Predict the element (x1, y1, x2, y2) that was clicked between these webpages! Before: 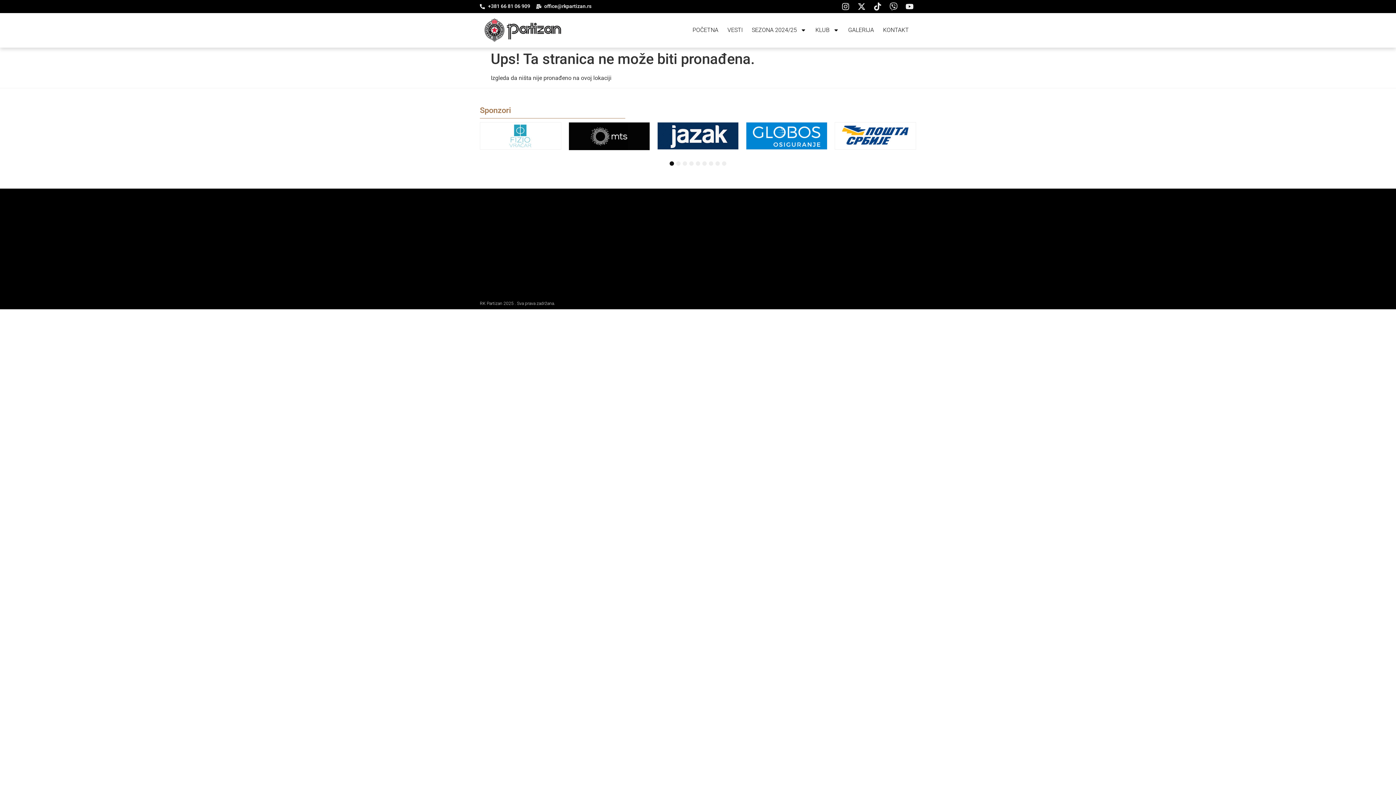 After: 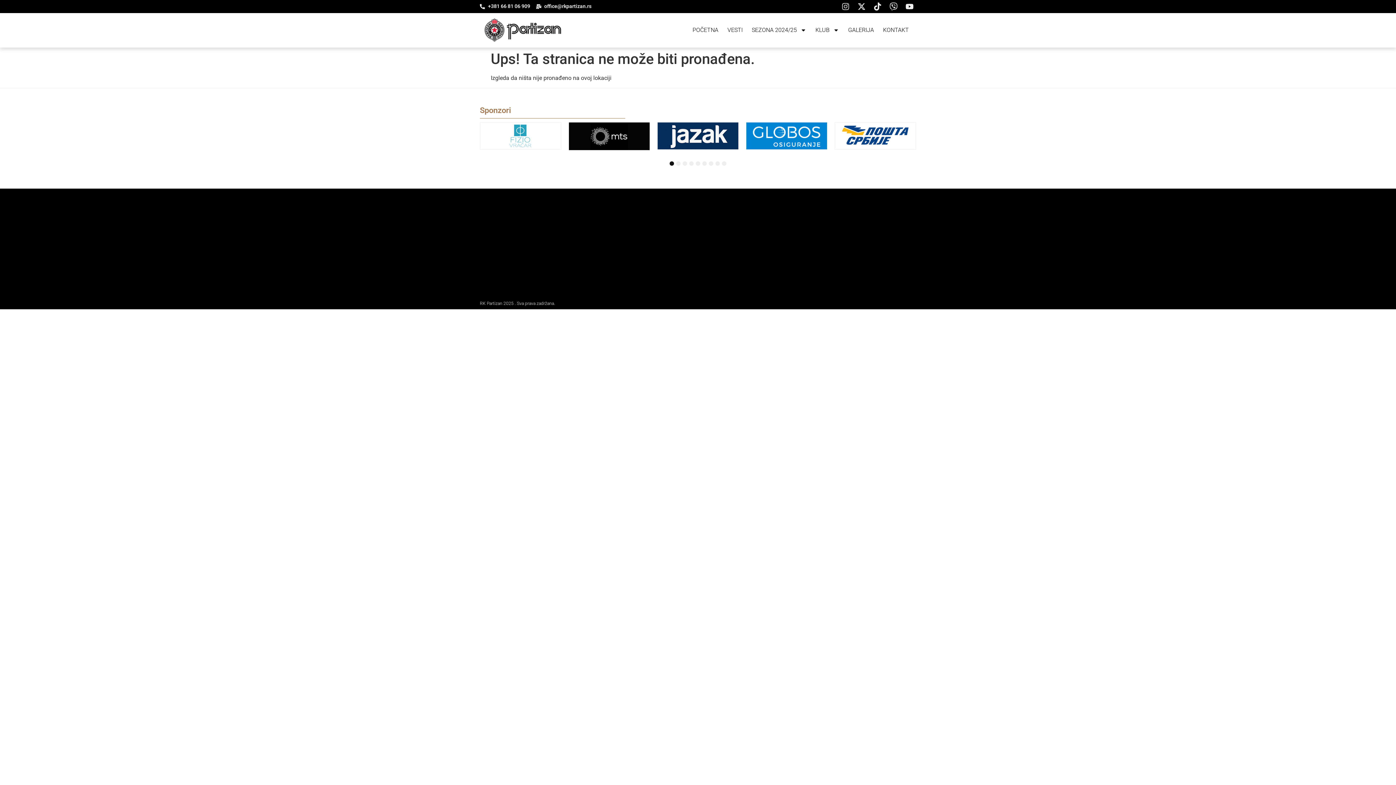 Action: label: Instagram bbox: (839, 0, 852, 12)